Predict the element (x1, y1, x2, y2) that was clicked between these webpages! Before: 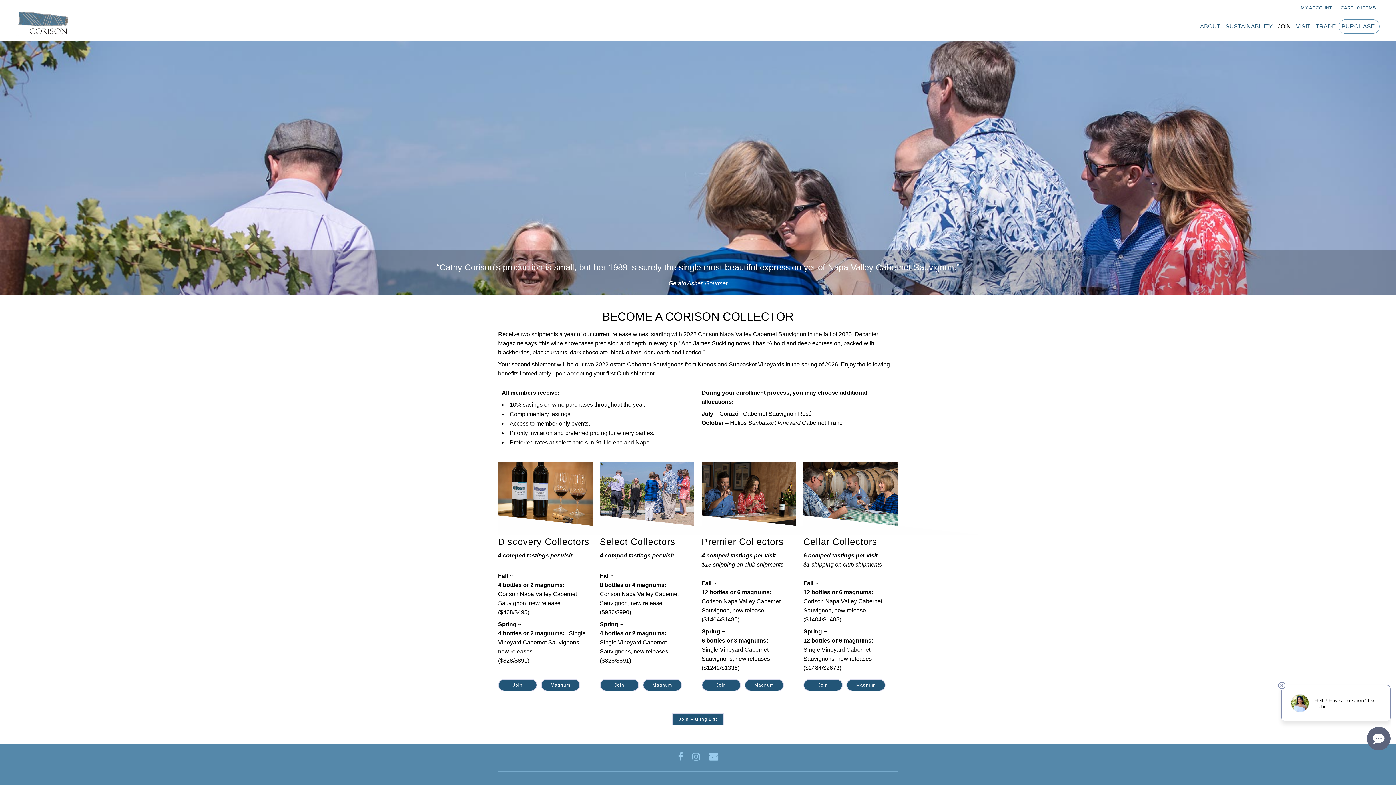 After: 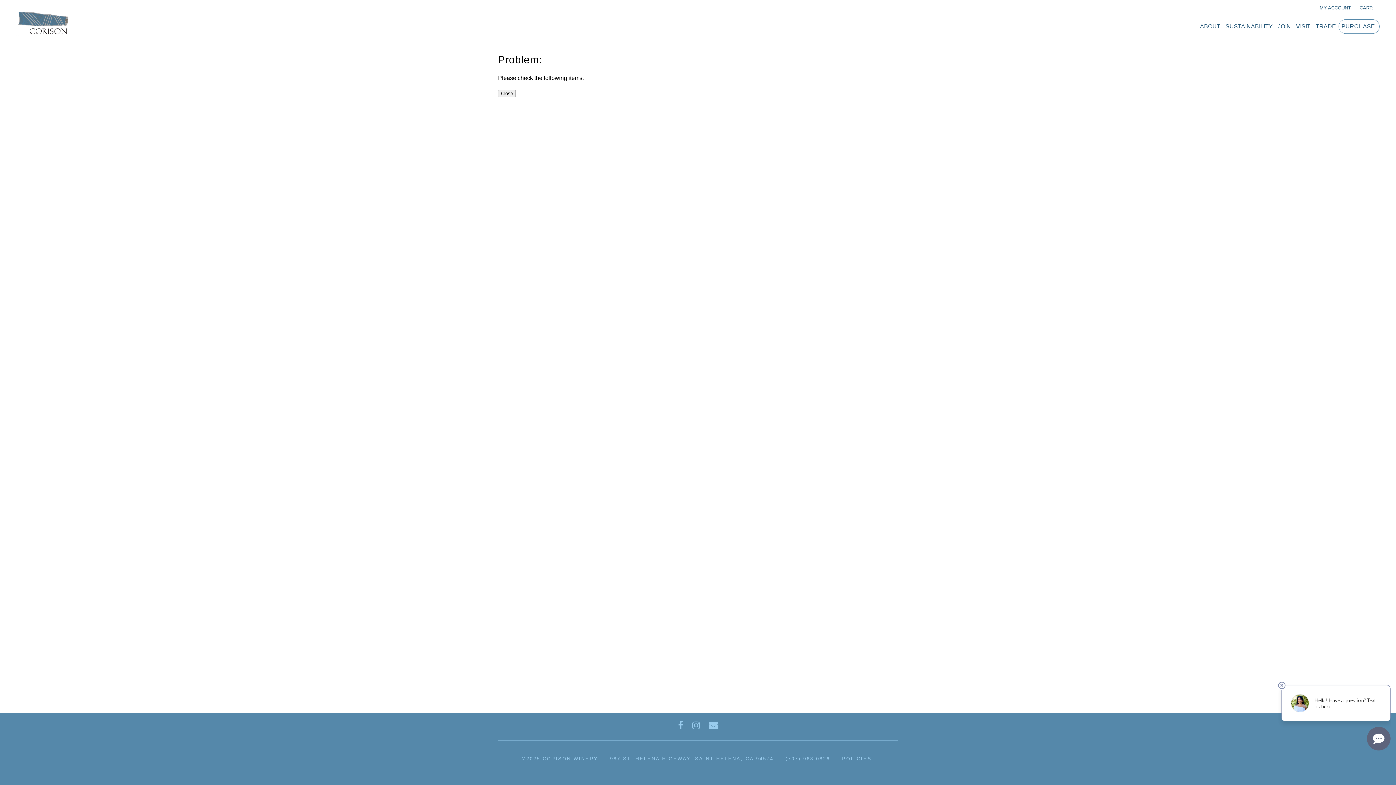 Action: bbox: (744, 679, 784, 691) label: Magnum